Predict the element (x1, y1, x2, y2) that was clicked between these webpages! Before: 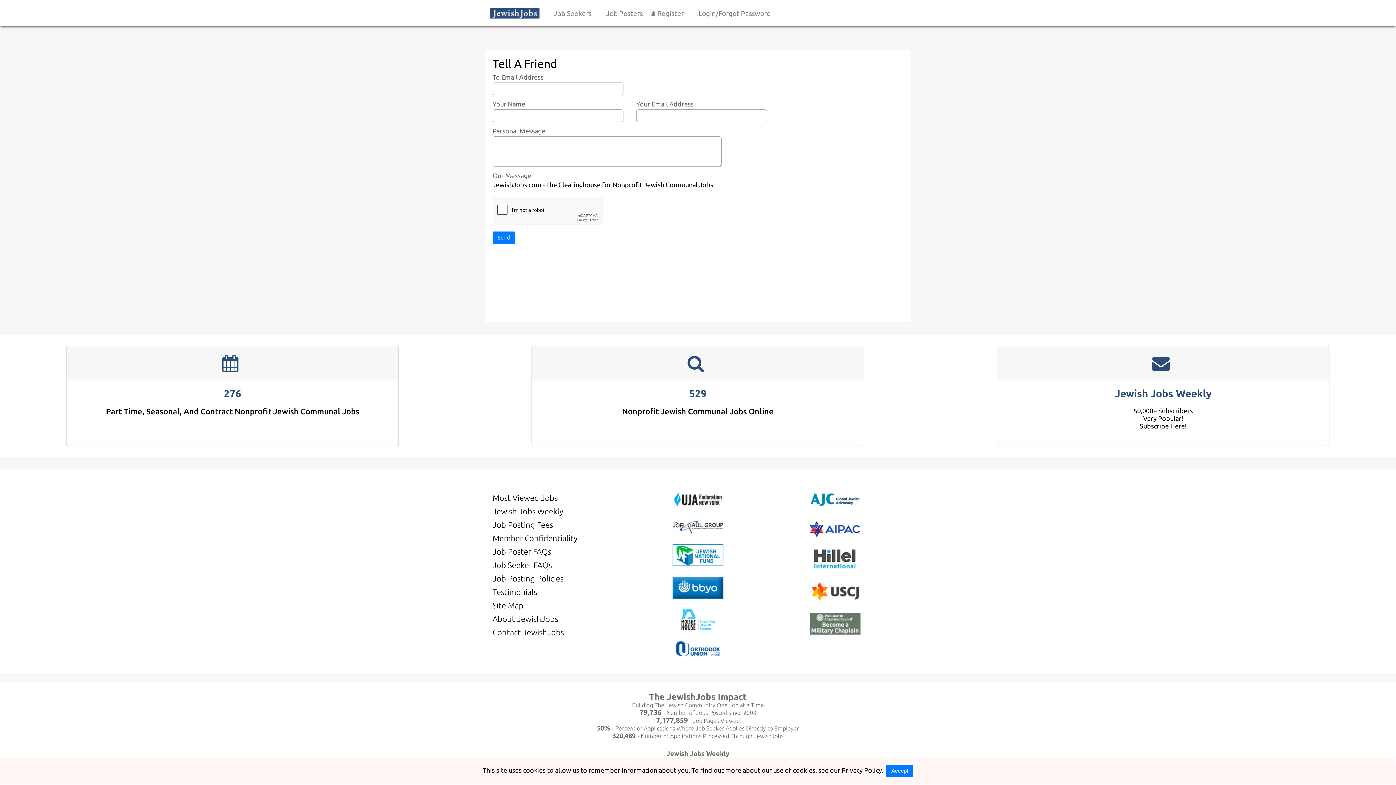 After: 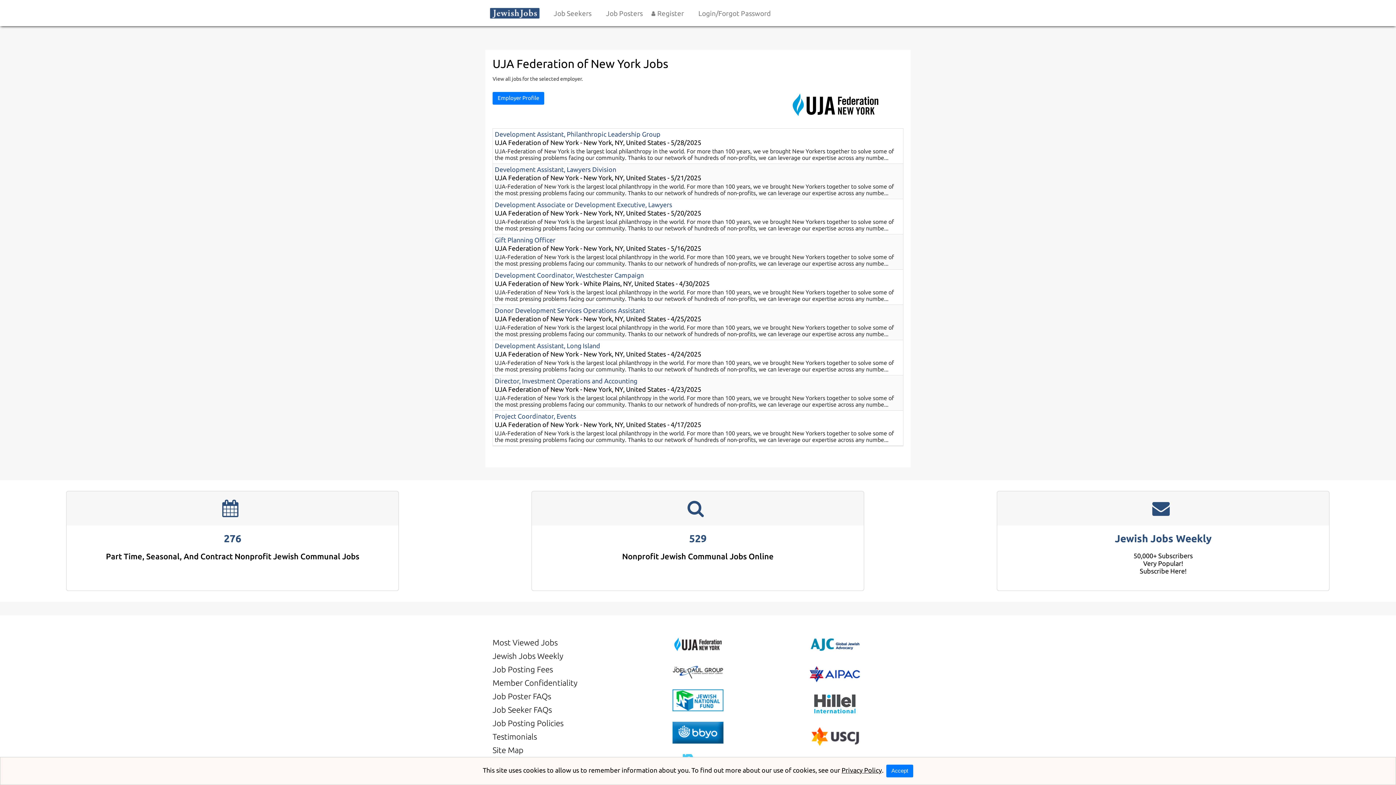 Action: bbox: (672, 504, 723, 511)